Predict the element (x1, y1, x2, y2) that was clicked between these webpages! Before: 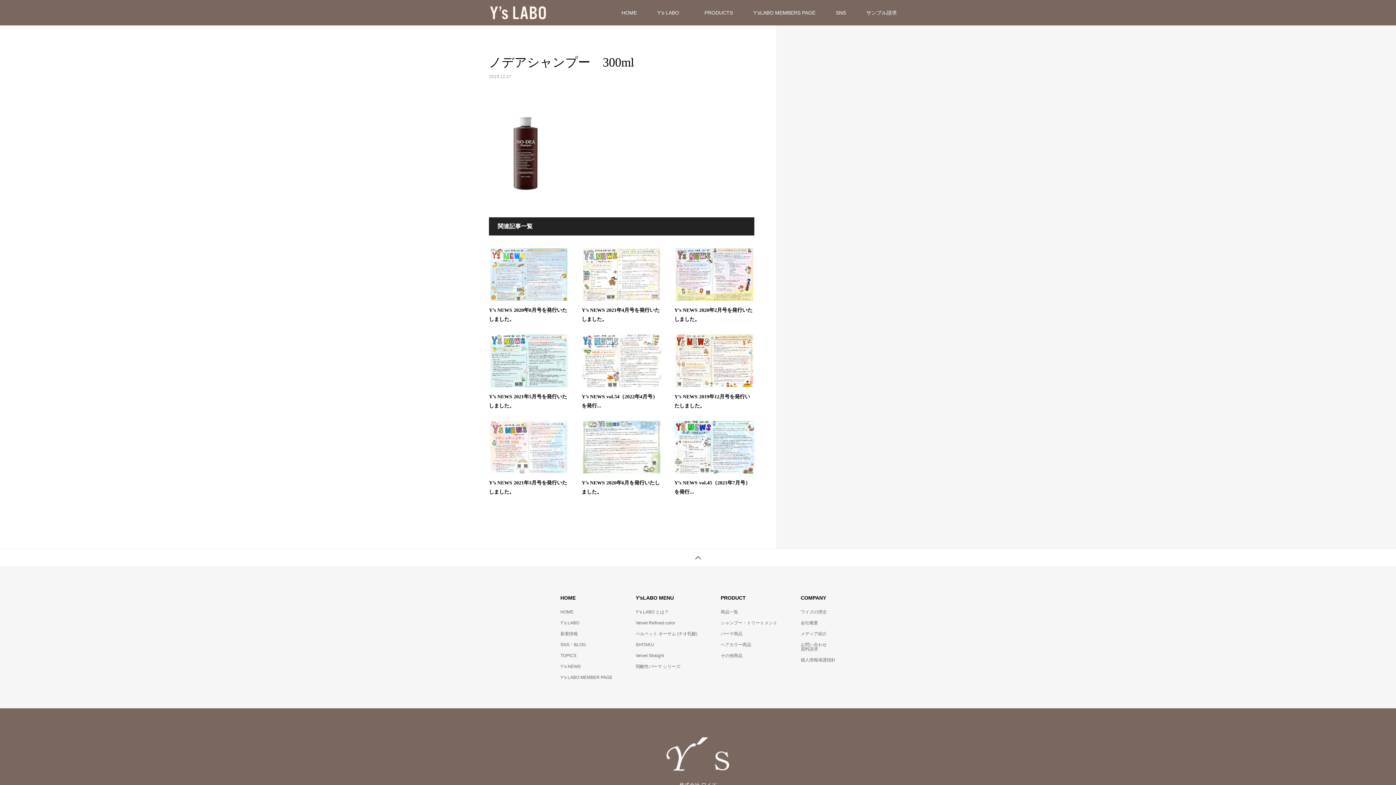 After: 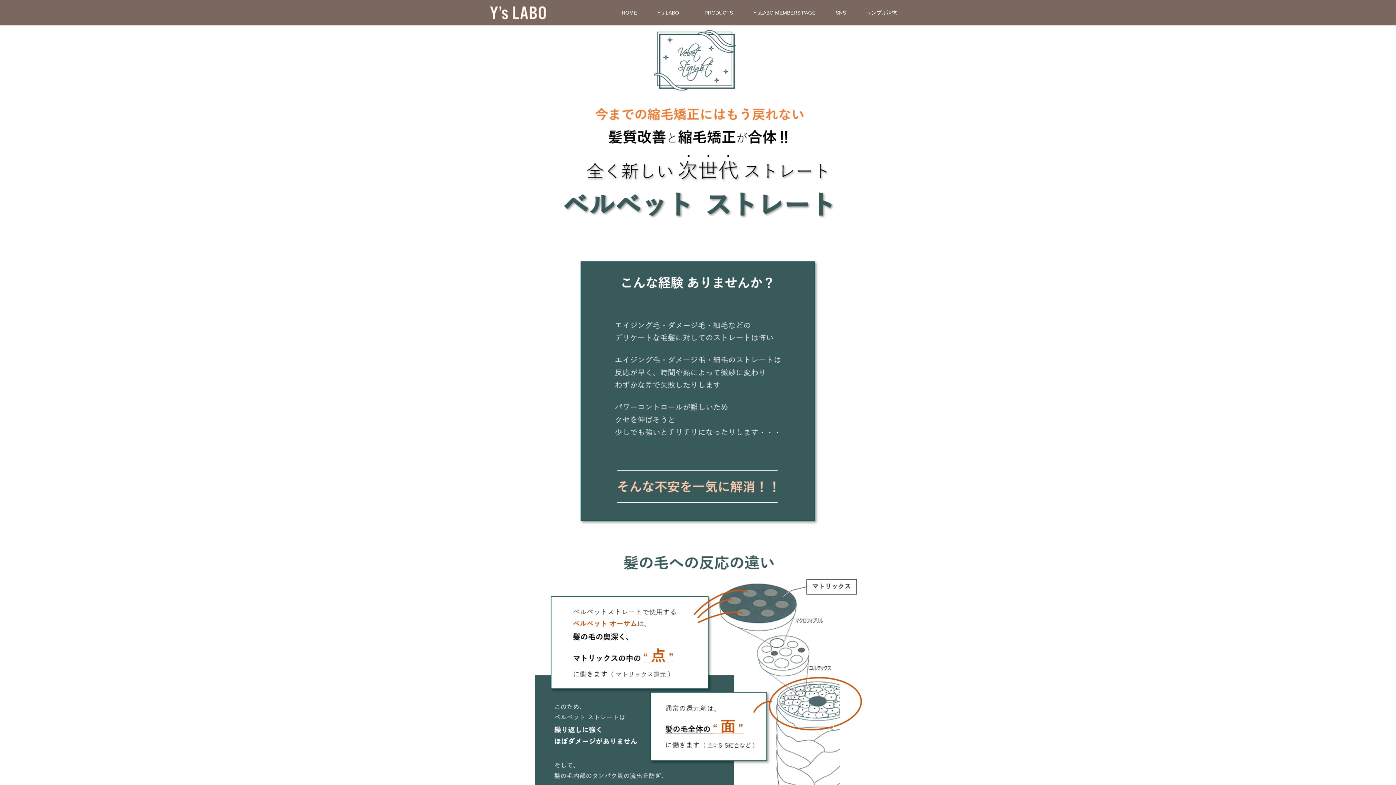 Action: bbox: (635, 653, 664, 658) label: Velvet Straight